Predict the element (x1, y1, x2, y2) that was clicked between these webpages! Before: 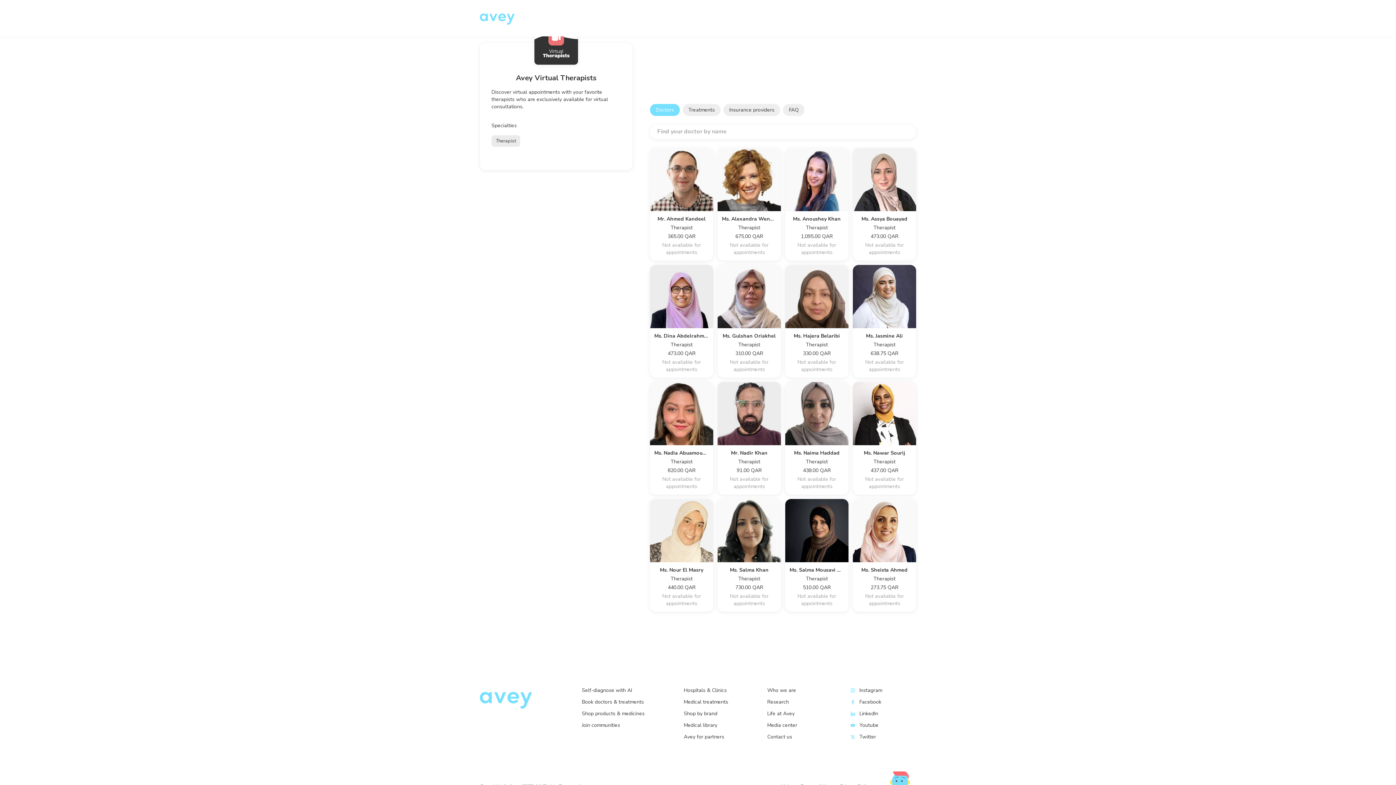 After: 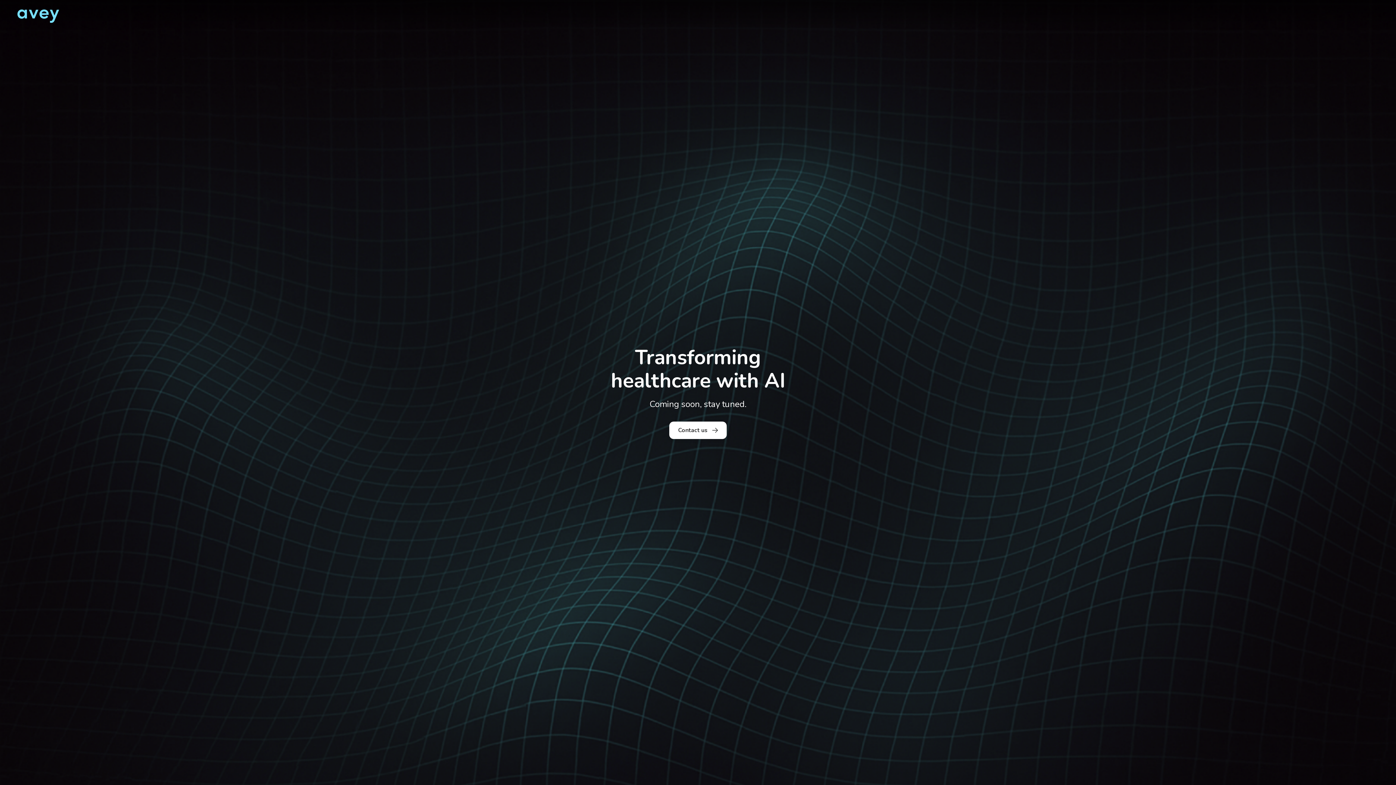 Action: bbox: (582, 687, 632, 694) label: Self-diagnose with AI